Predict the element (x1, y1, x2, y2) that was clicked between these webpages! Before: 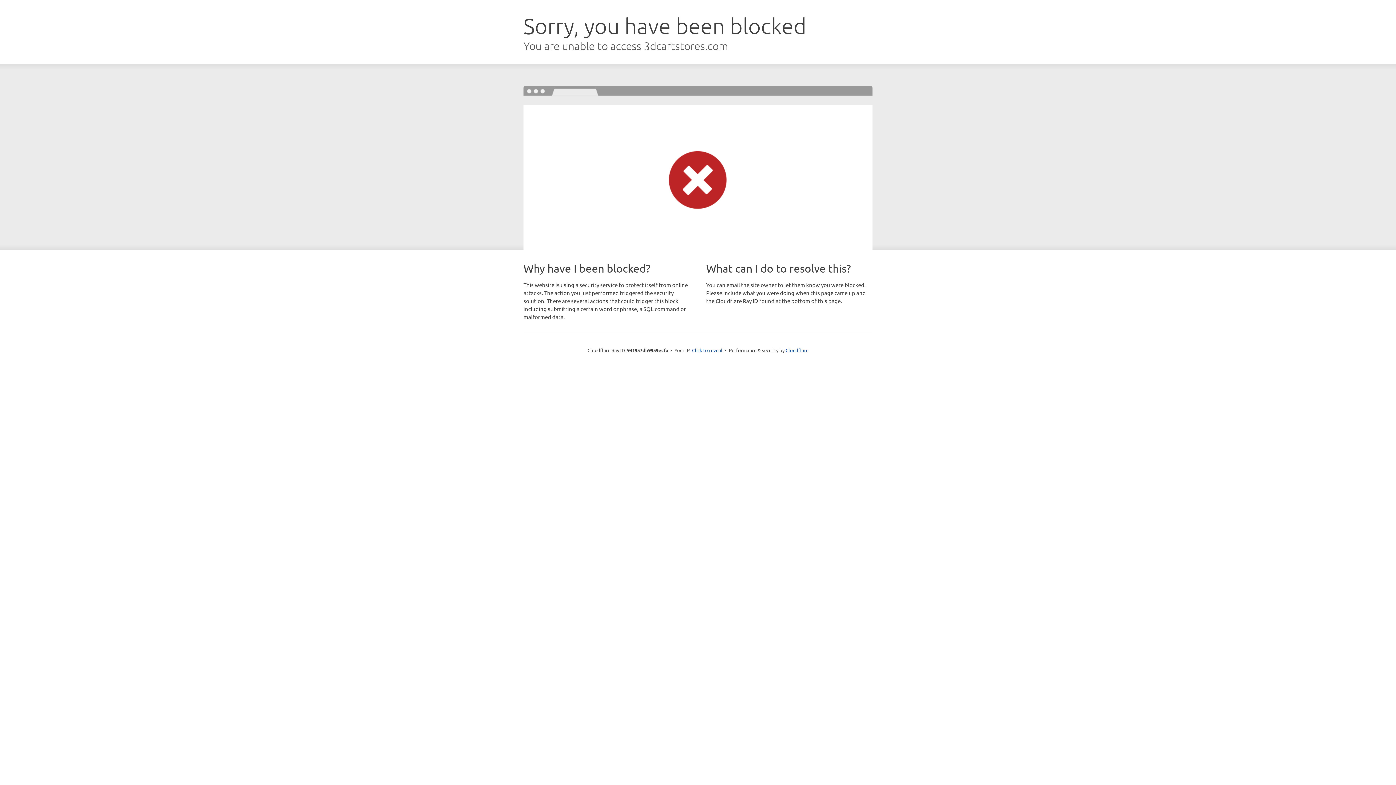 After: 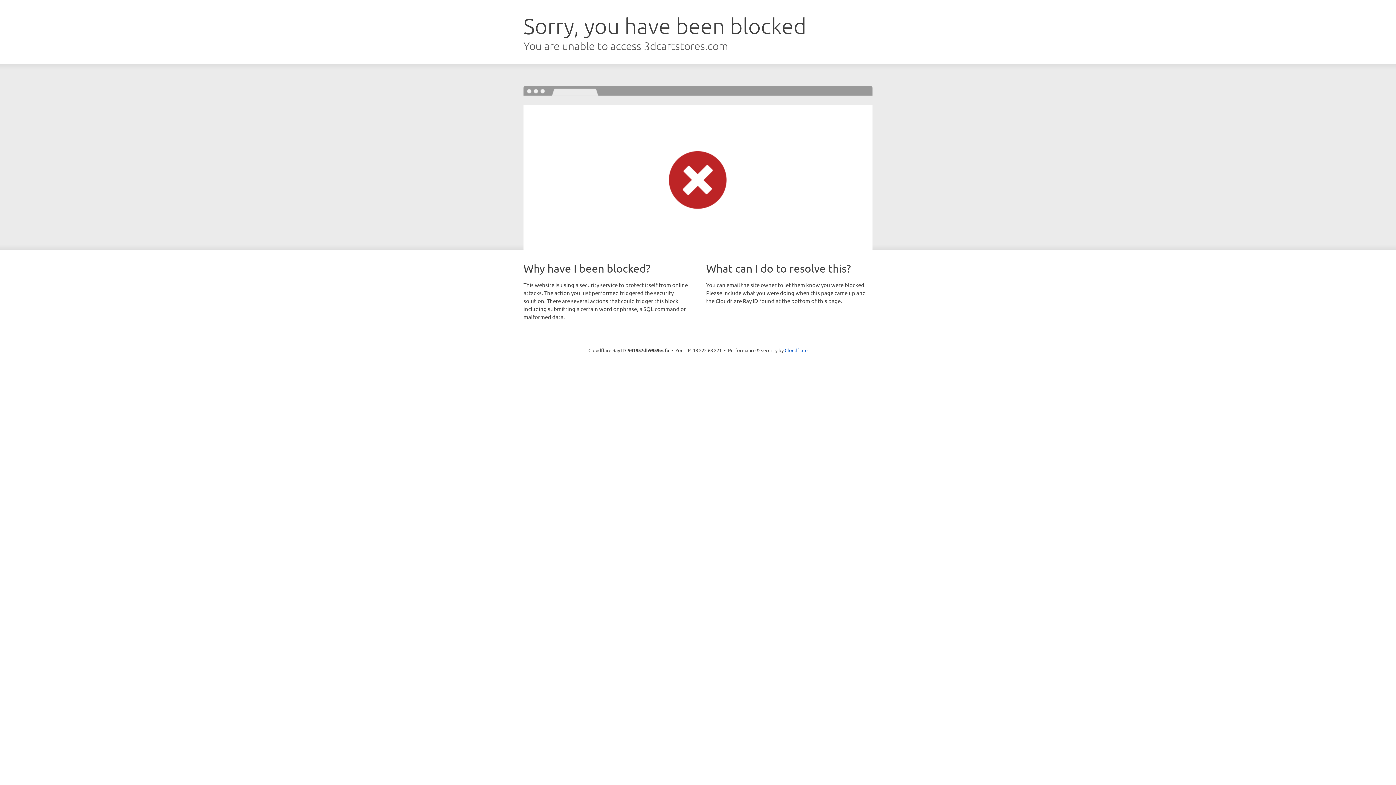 Action: label: Click to reveal bbox: (692, 346, 722, 353)